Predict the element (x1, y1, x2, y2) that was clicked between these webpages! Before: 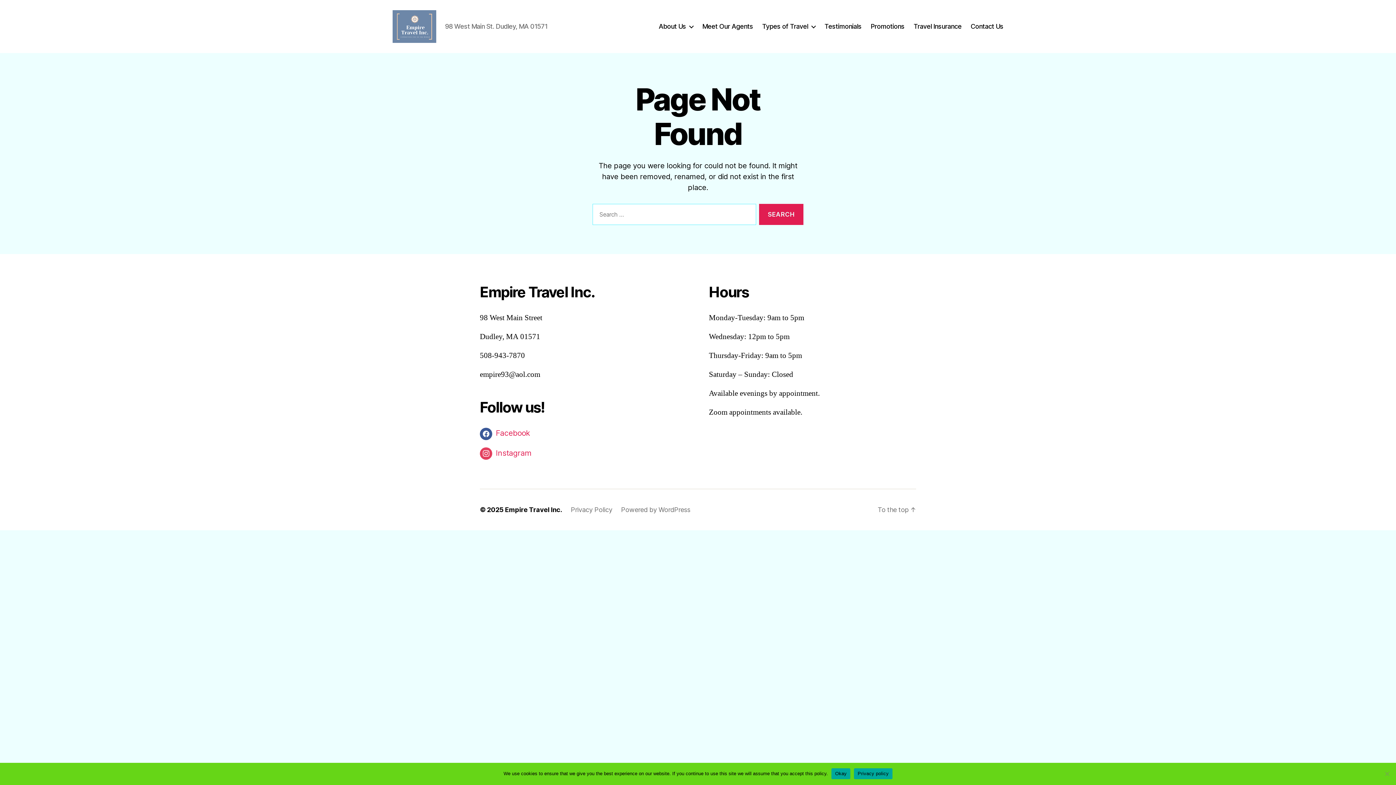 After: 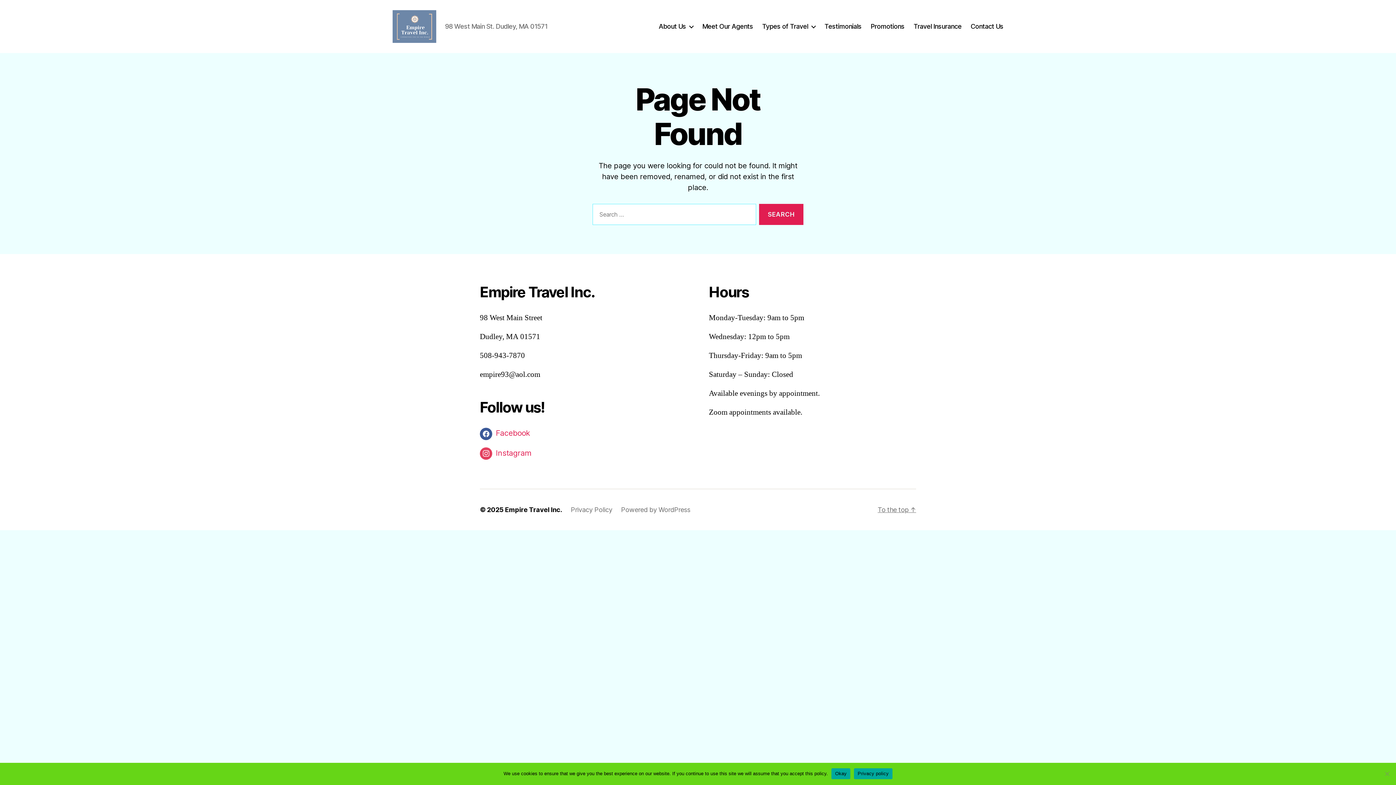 Action: bbox: (877, 506, 916, 513) label: To the top ↑